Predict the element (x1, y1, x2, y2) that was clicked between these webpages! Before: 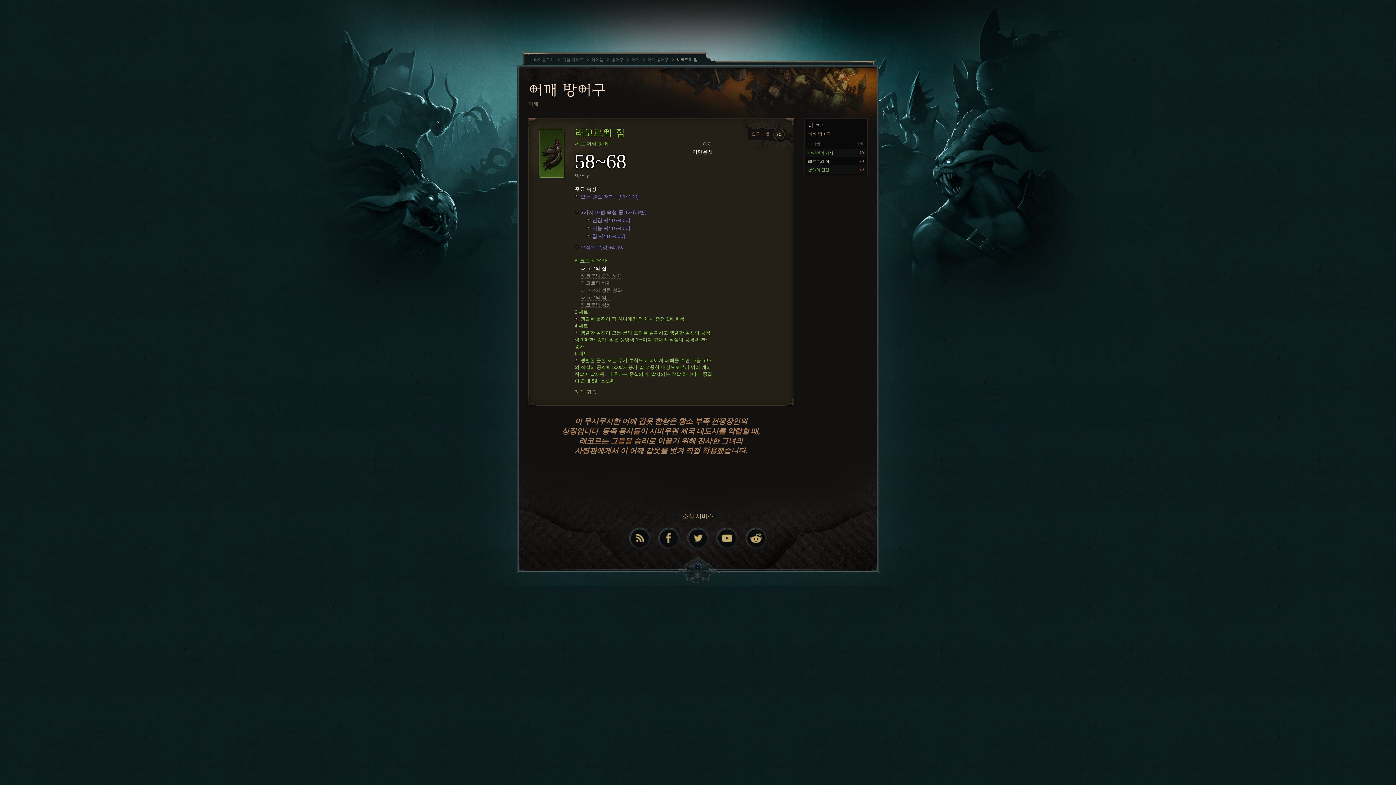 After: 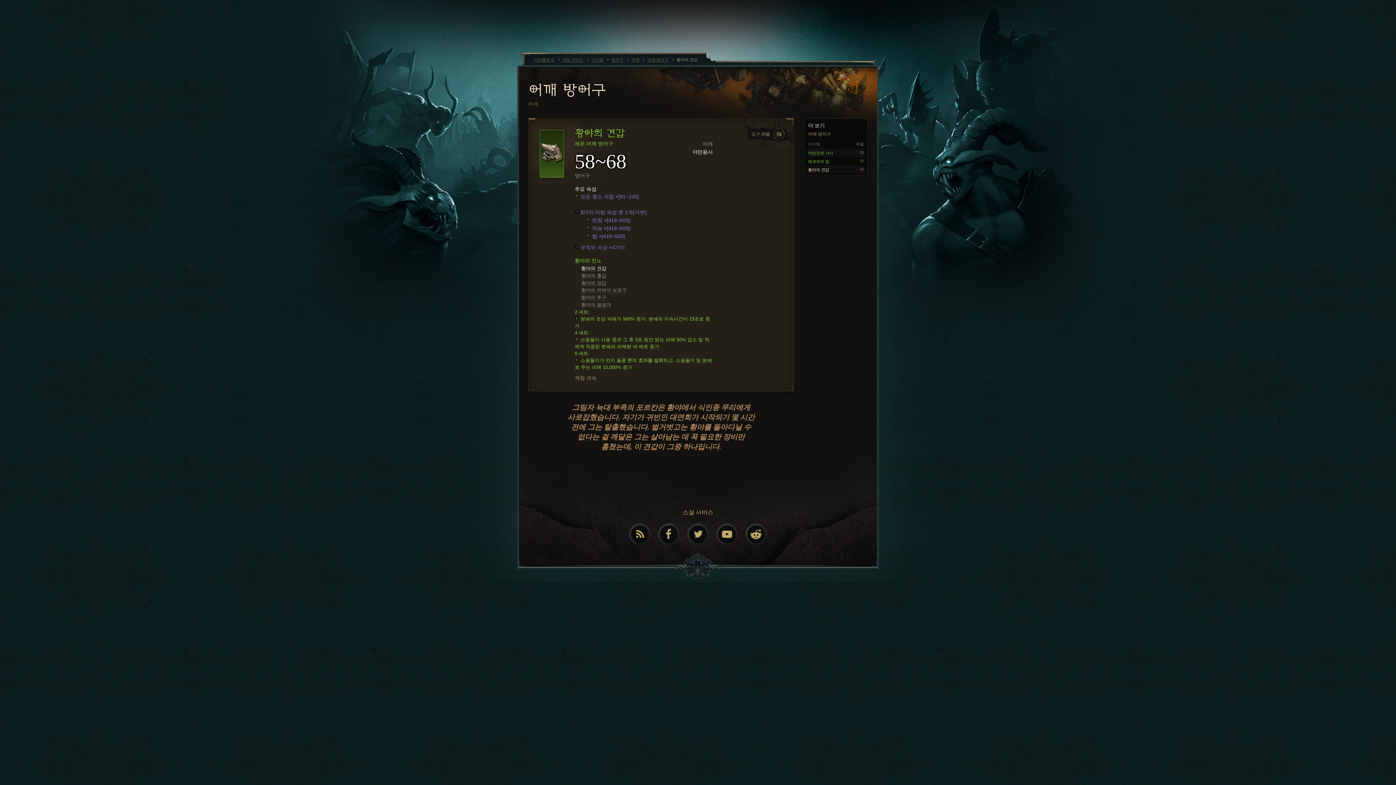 Action: label: 황야의 견갑
70 bbox: (806, 165, 865, 173)